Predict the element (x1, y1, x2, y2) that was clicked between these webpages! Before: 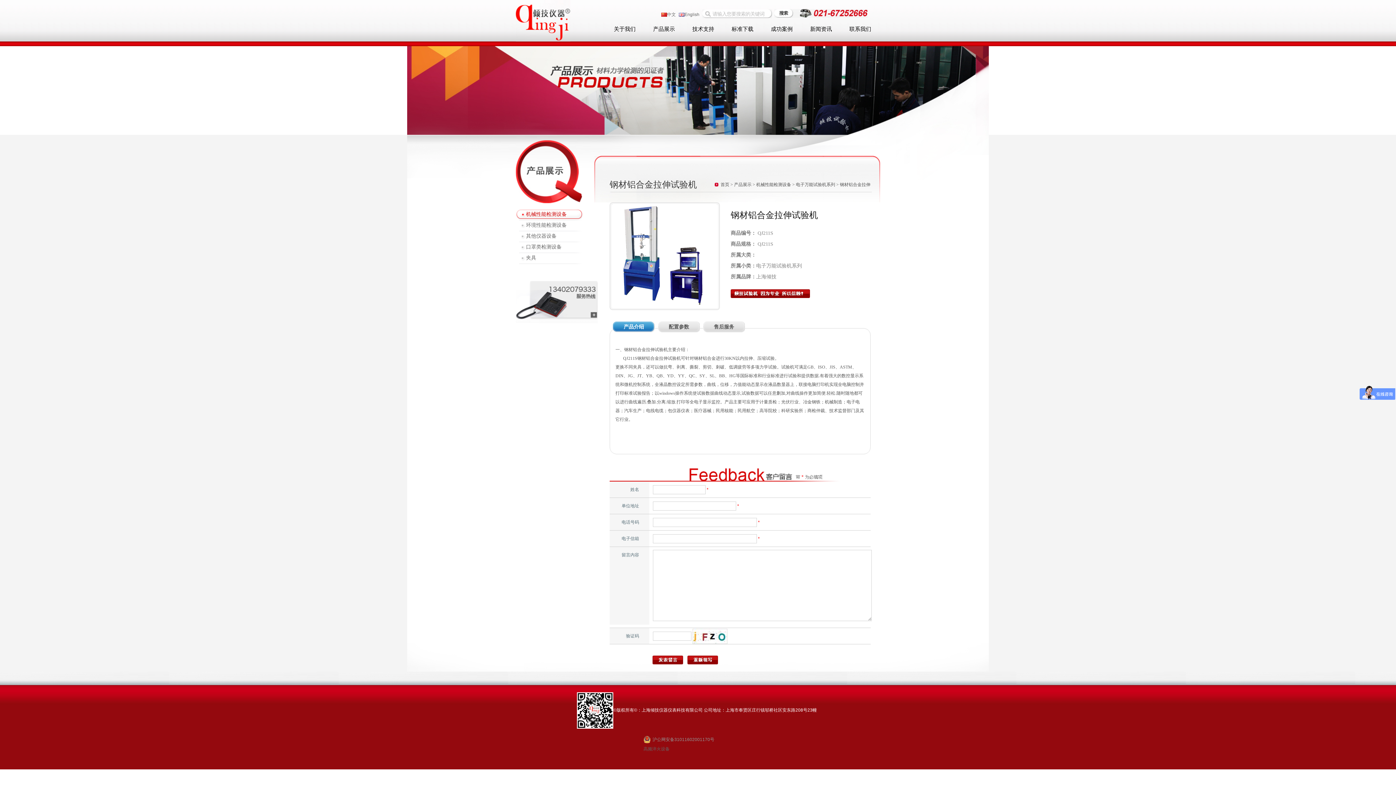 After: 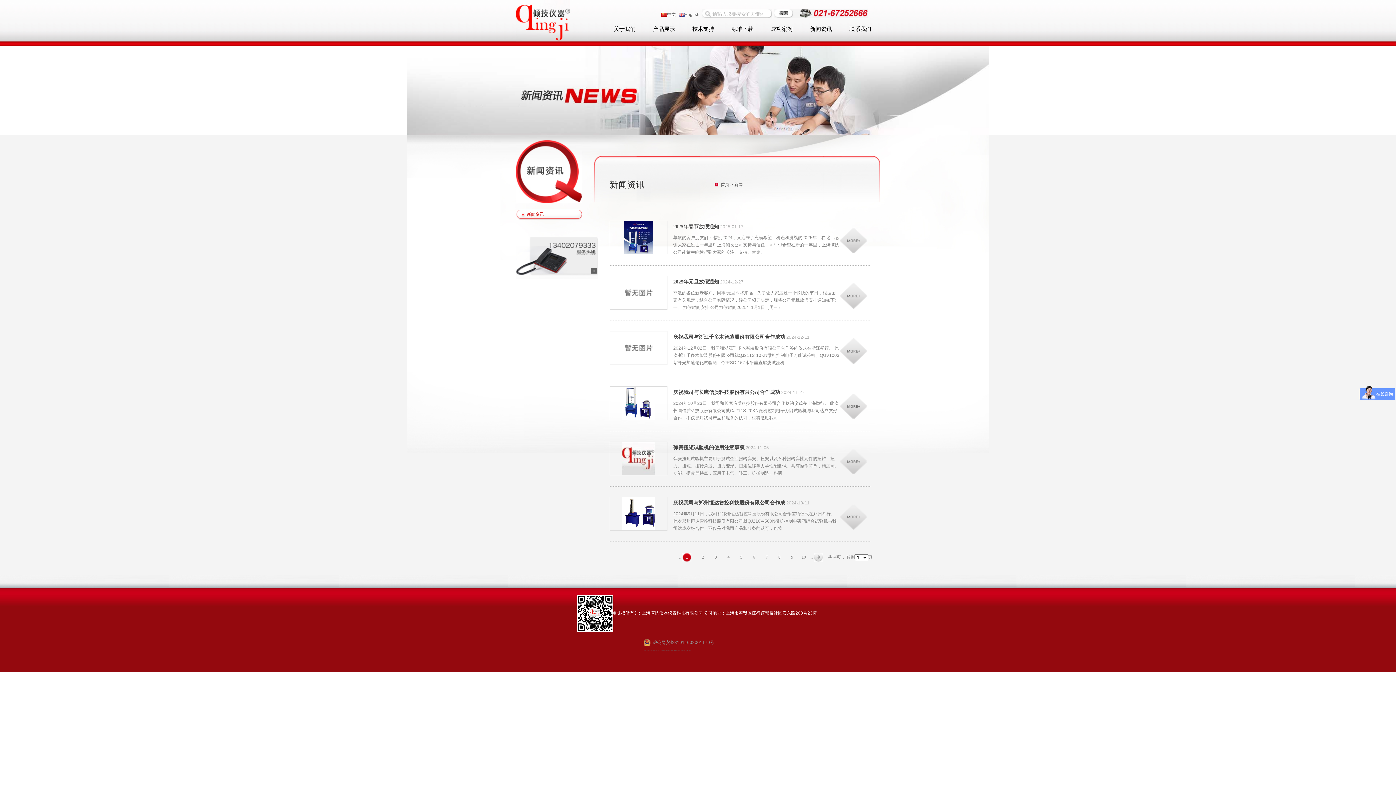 Action: bbox: (803, 24, 838, 33) label: 新闻资讯